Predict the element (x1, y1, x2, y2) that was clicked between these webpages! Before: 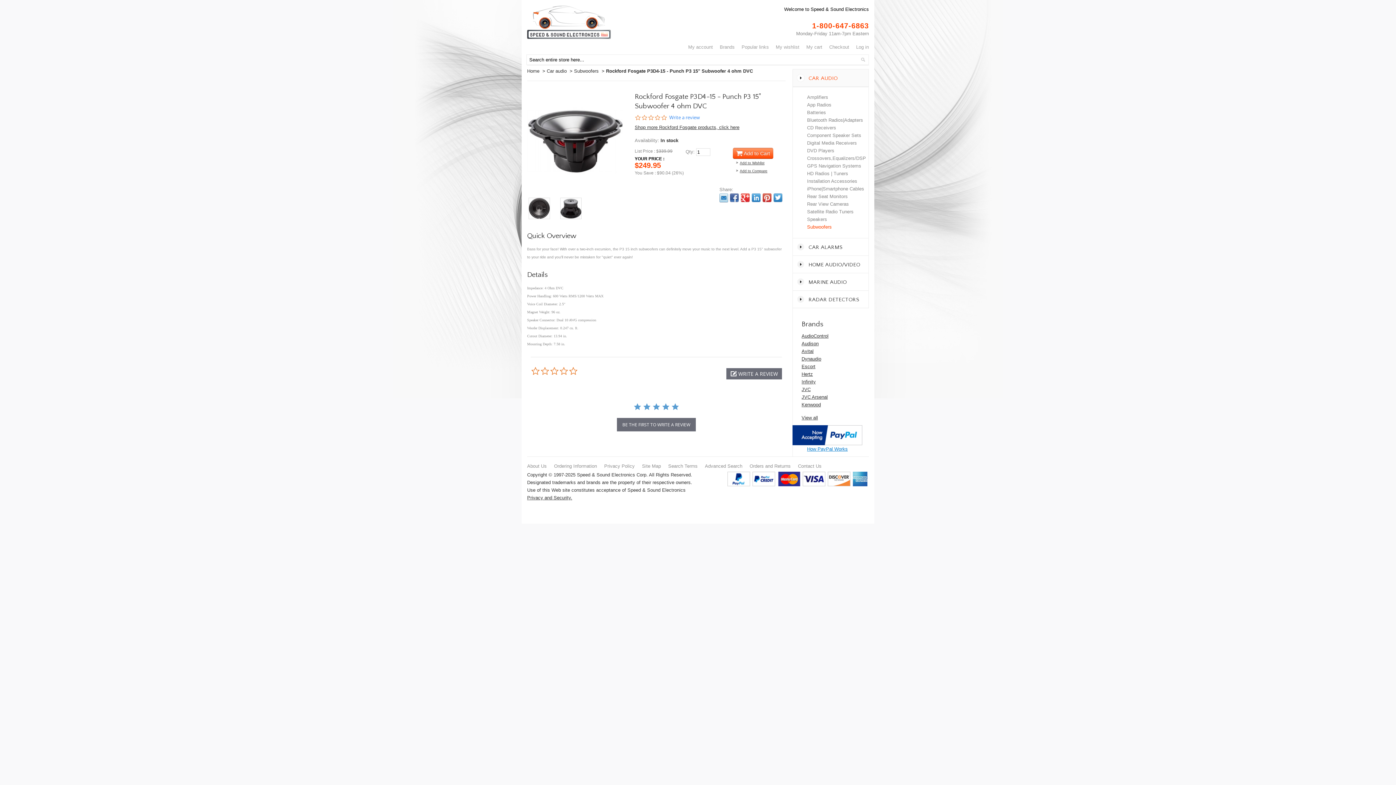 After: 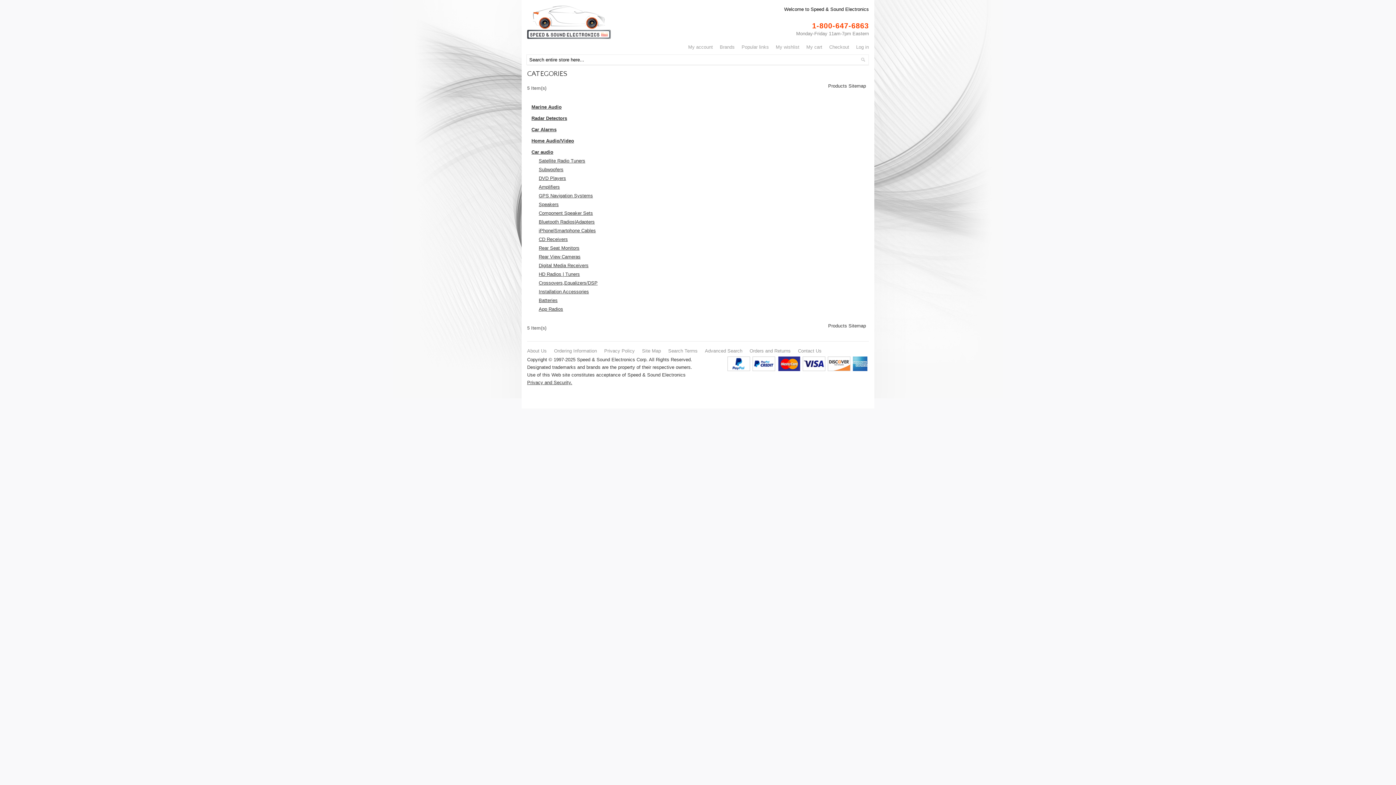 Action: bbox: (642, 463, 661, 469) label: Site Map